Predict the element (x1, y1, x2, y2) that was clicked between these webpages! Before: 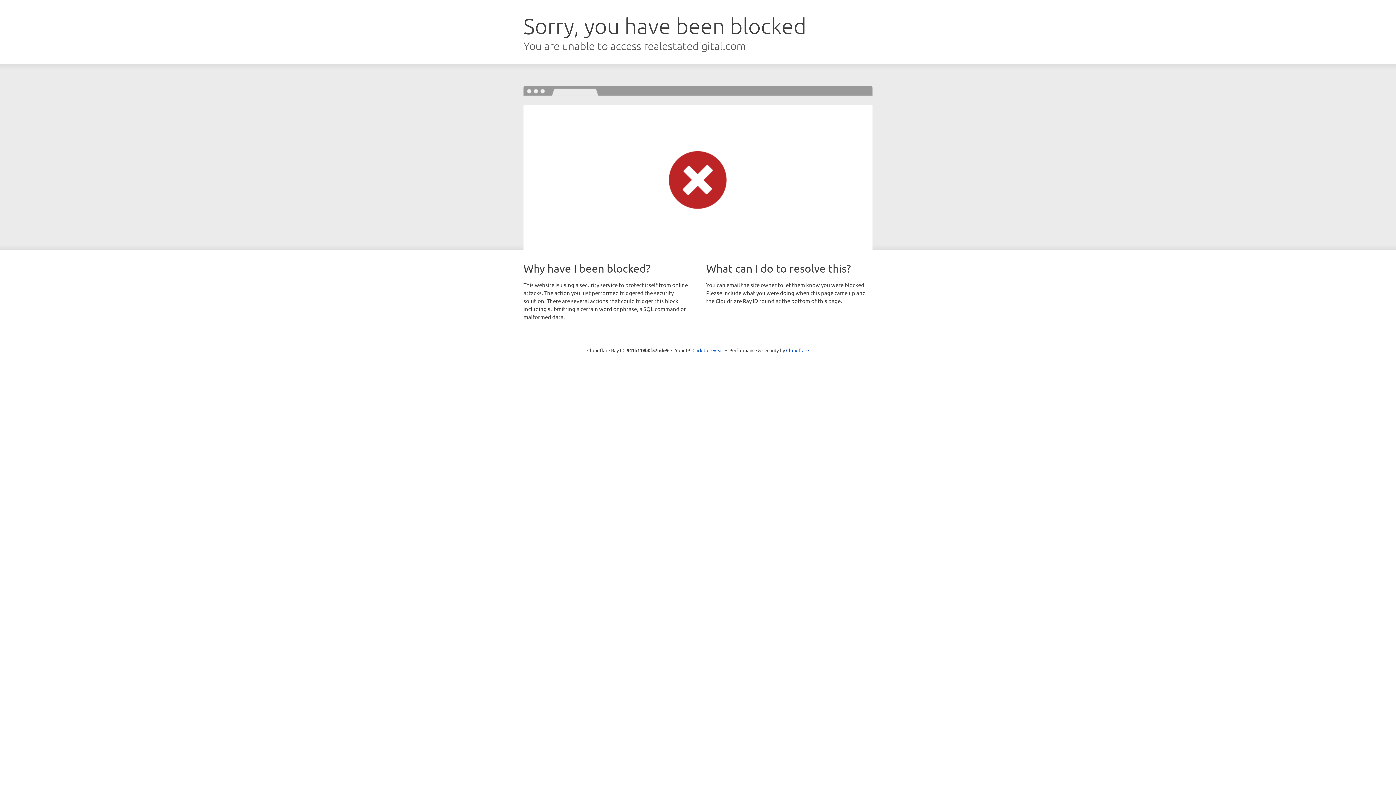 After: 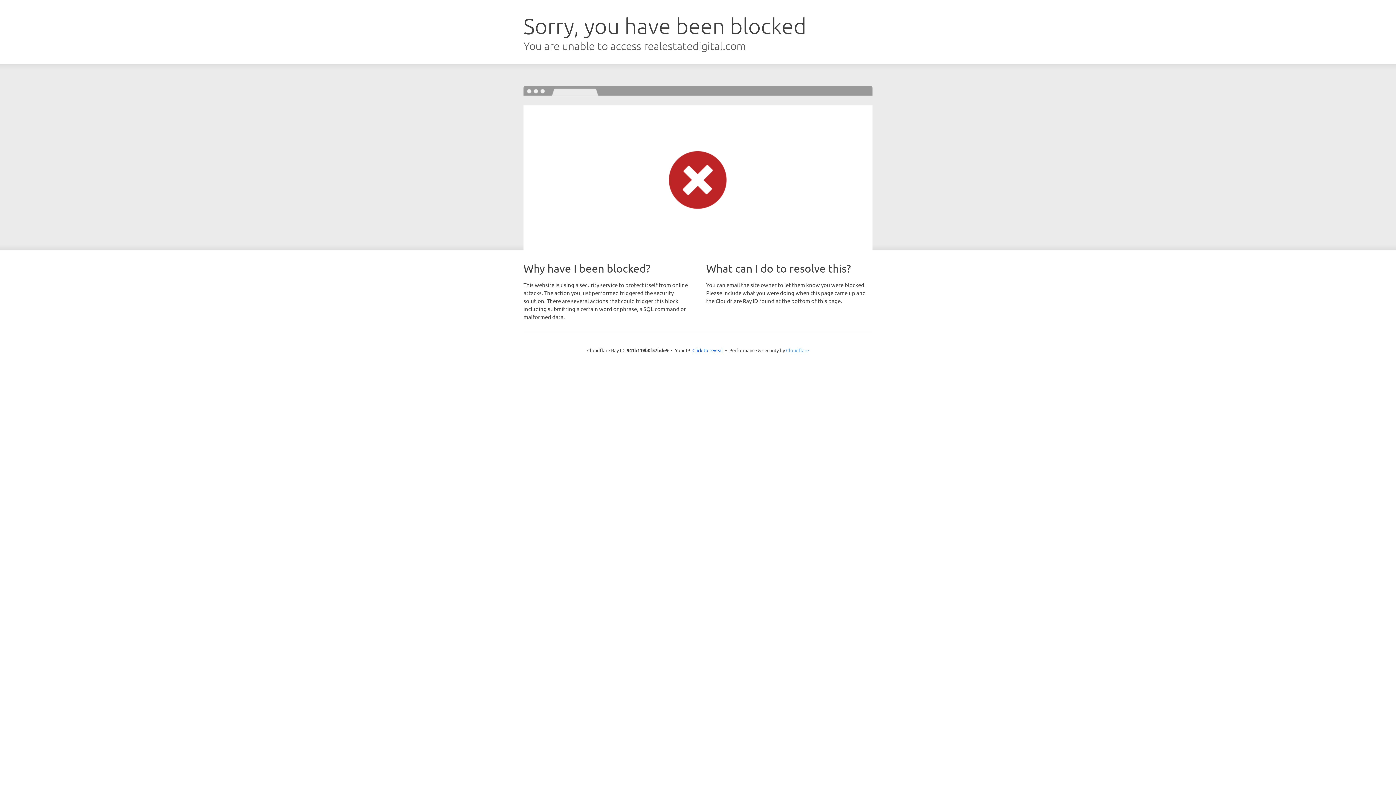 Action: bbox: (786, 347, 809, 353) label: Cloudflare